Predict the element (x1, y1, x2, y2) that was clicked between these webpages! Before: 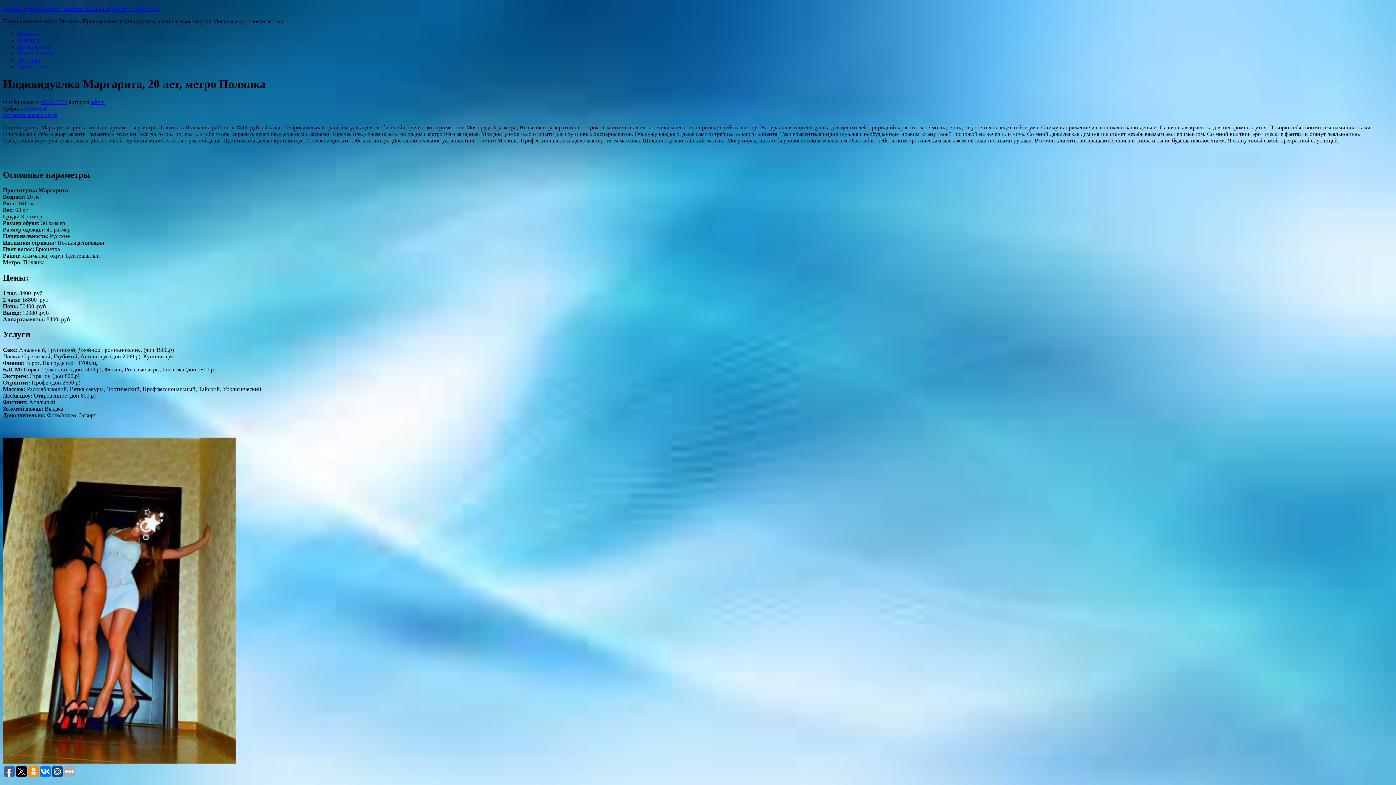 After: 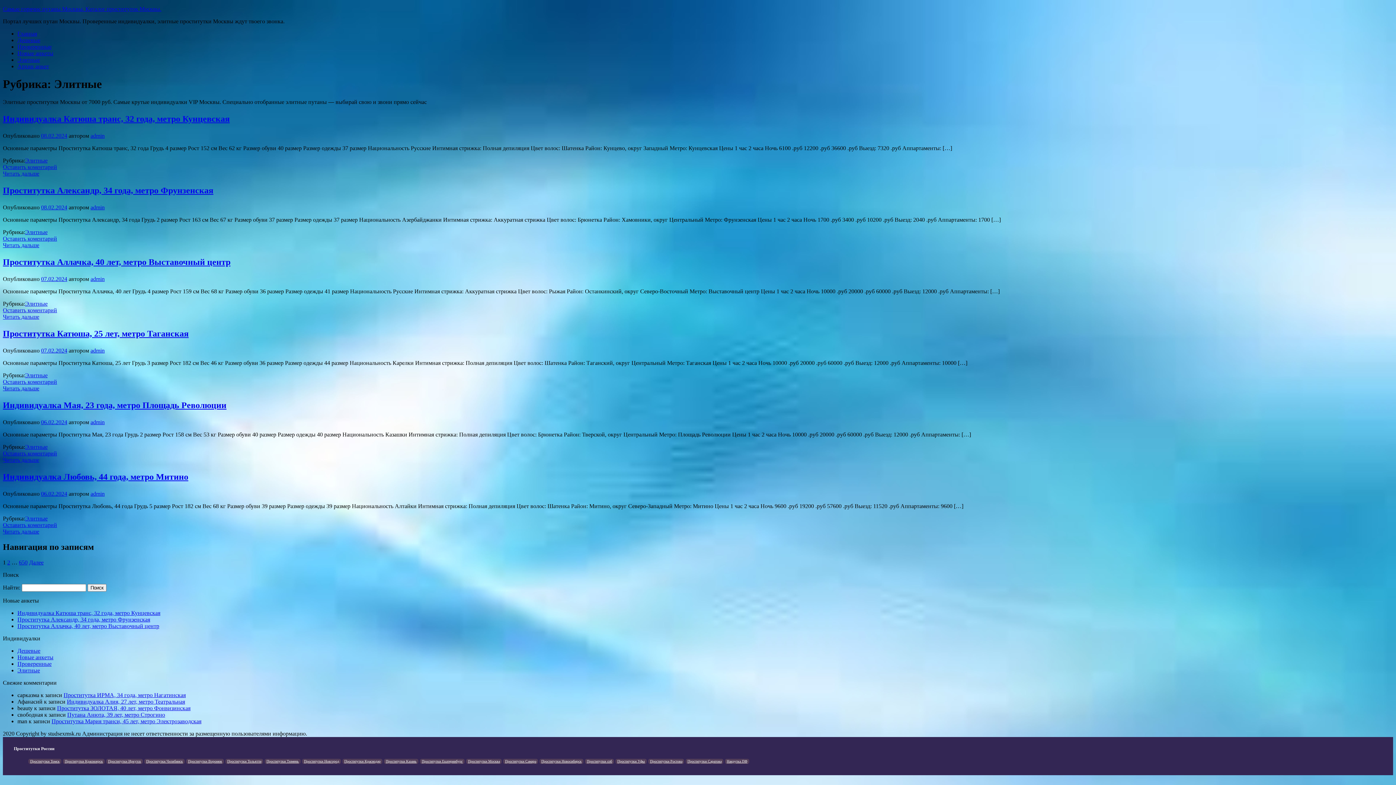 Action: label: Элитные bbox: (17, 56, 40, 62)